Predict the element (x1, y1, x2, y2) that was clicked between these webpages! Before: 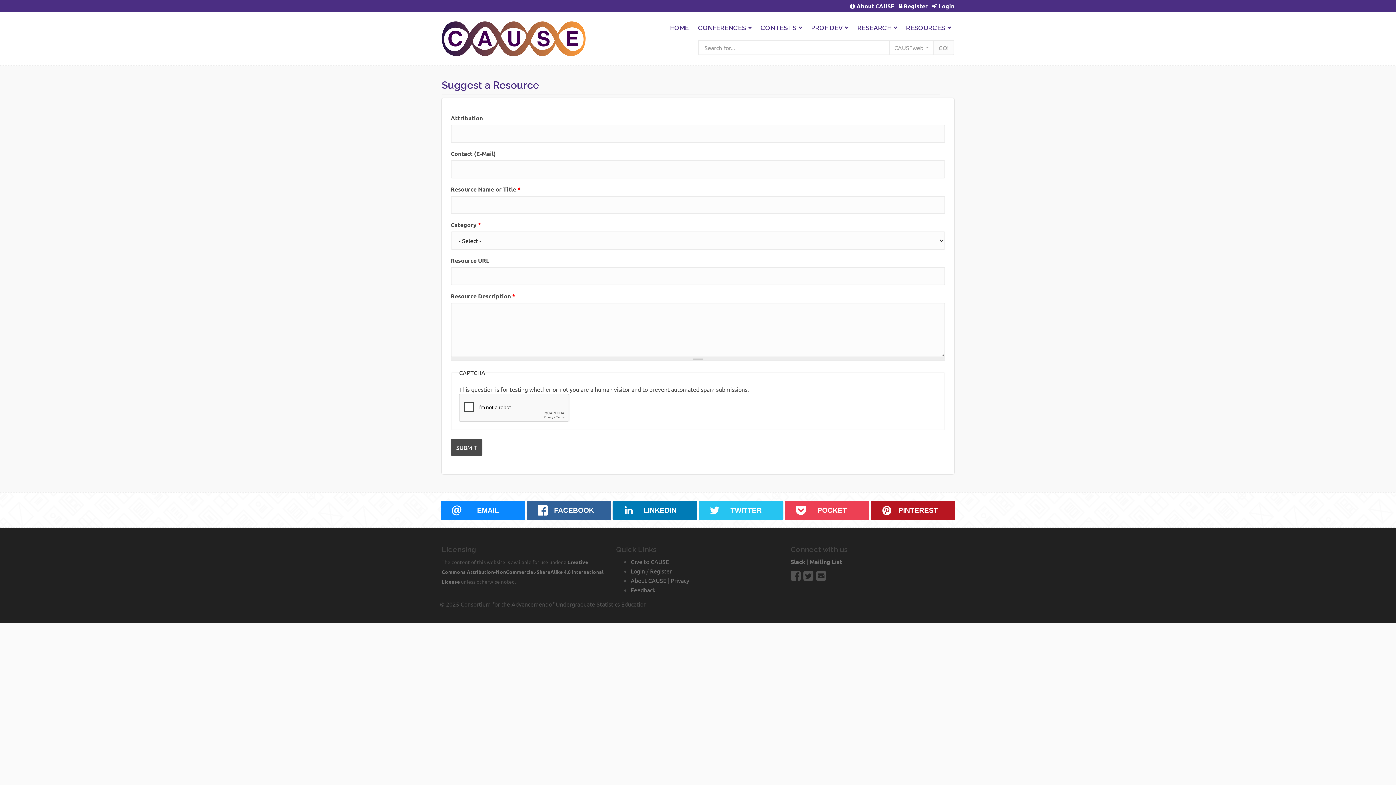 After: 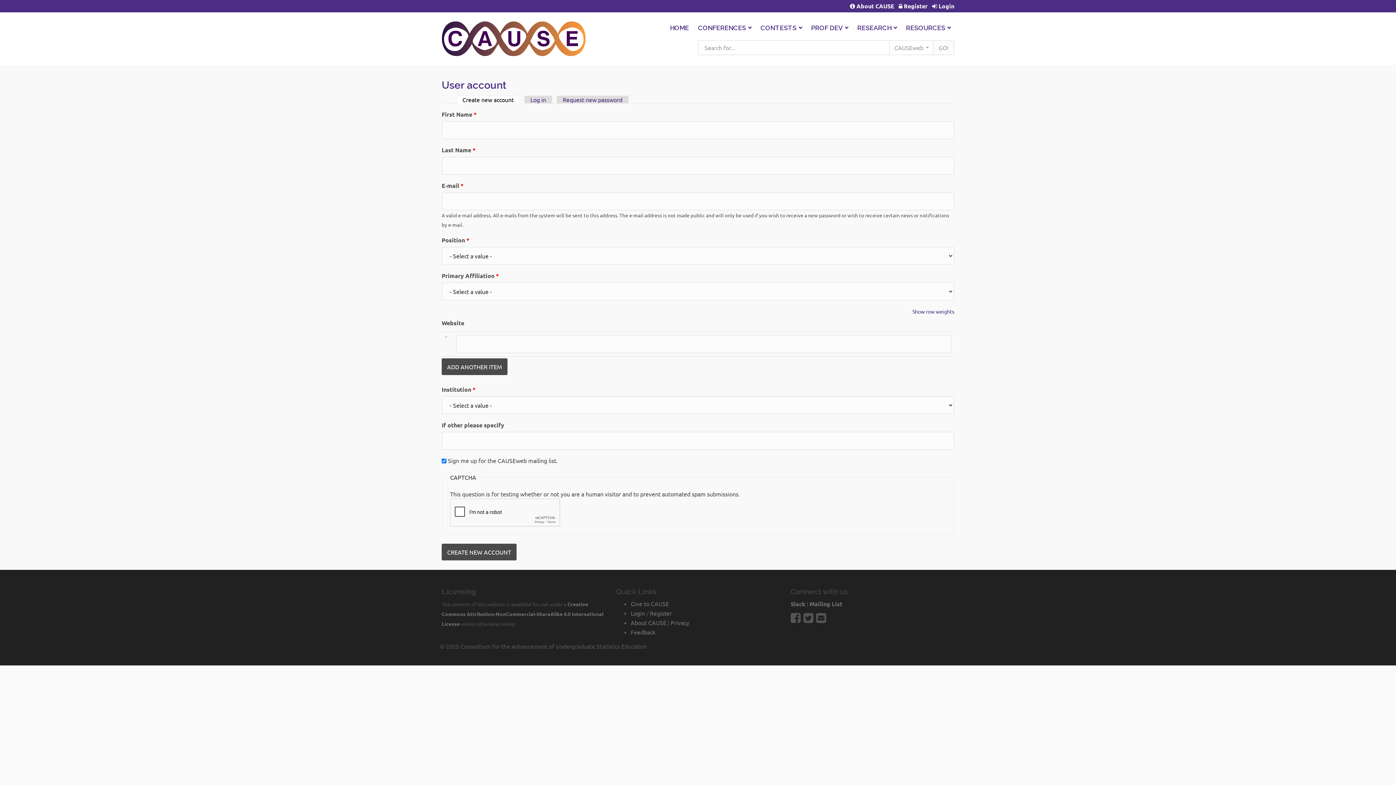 Action: label:  Register bbox: (898, 1, 928, 10)